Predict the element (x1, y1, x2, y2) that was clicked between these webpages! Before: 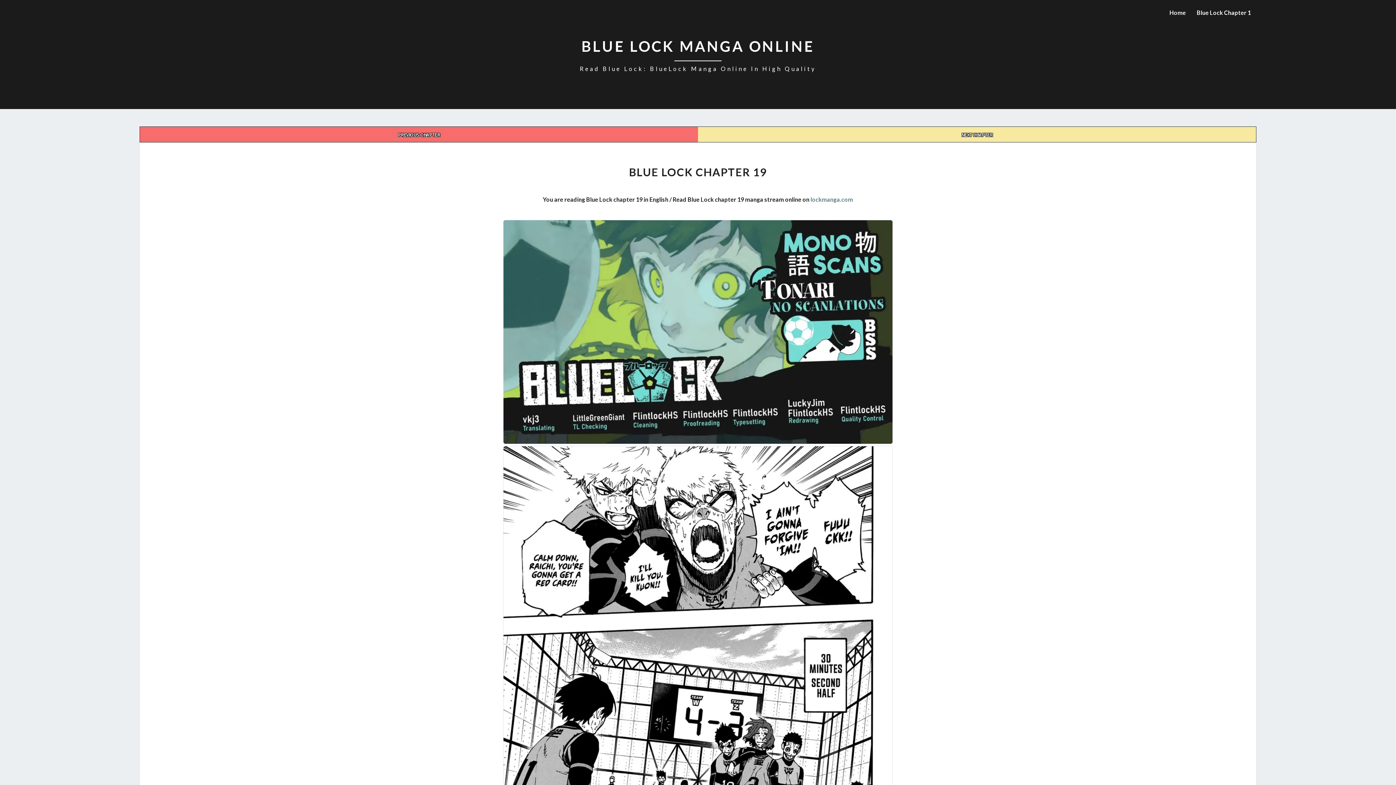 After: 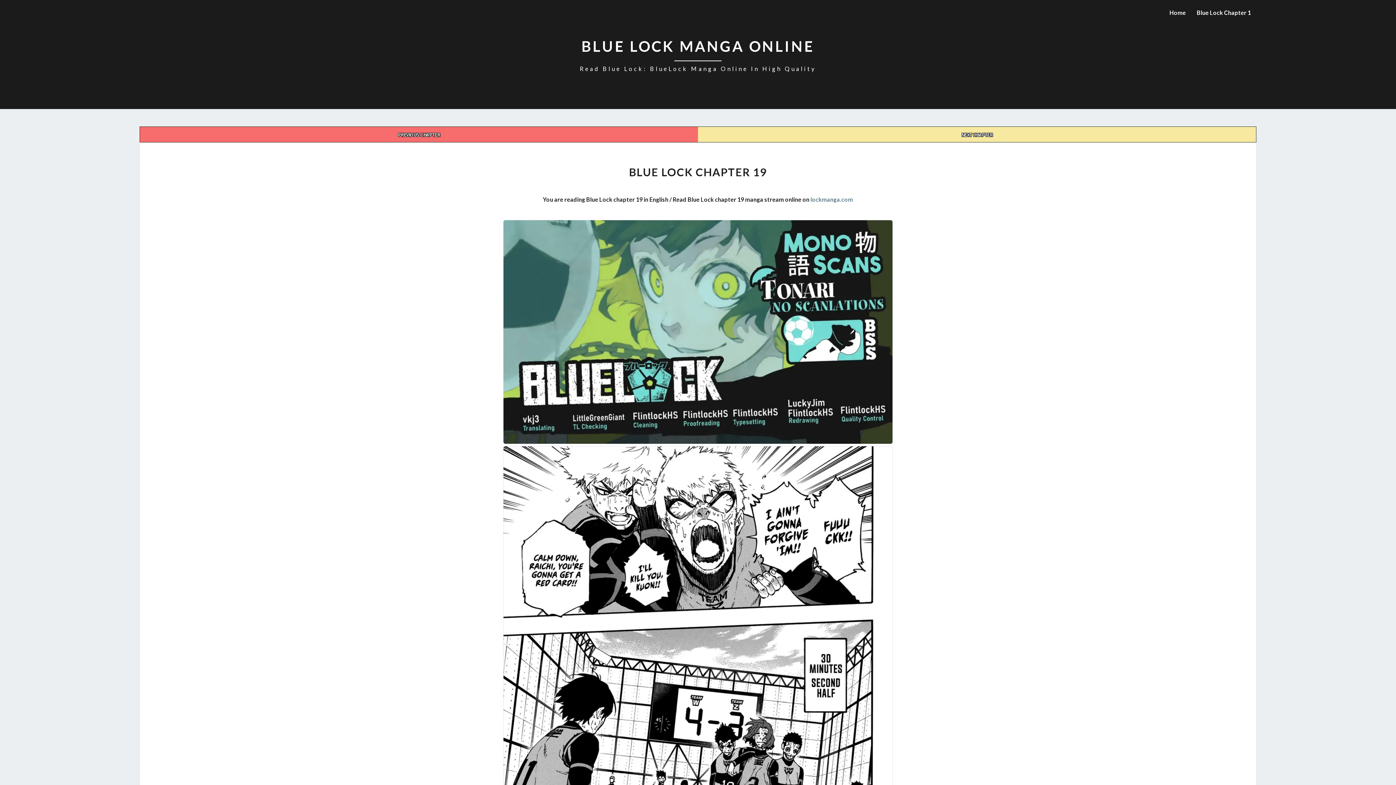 Action: bbox: (580, 36, 816, 72) label: BLUE LOCK MANGA ONLINE
Read Blue Lock: BlueLock Manga Online In High Quality